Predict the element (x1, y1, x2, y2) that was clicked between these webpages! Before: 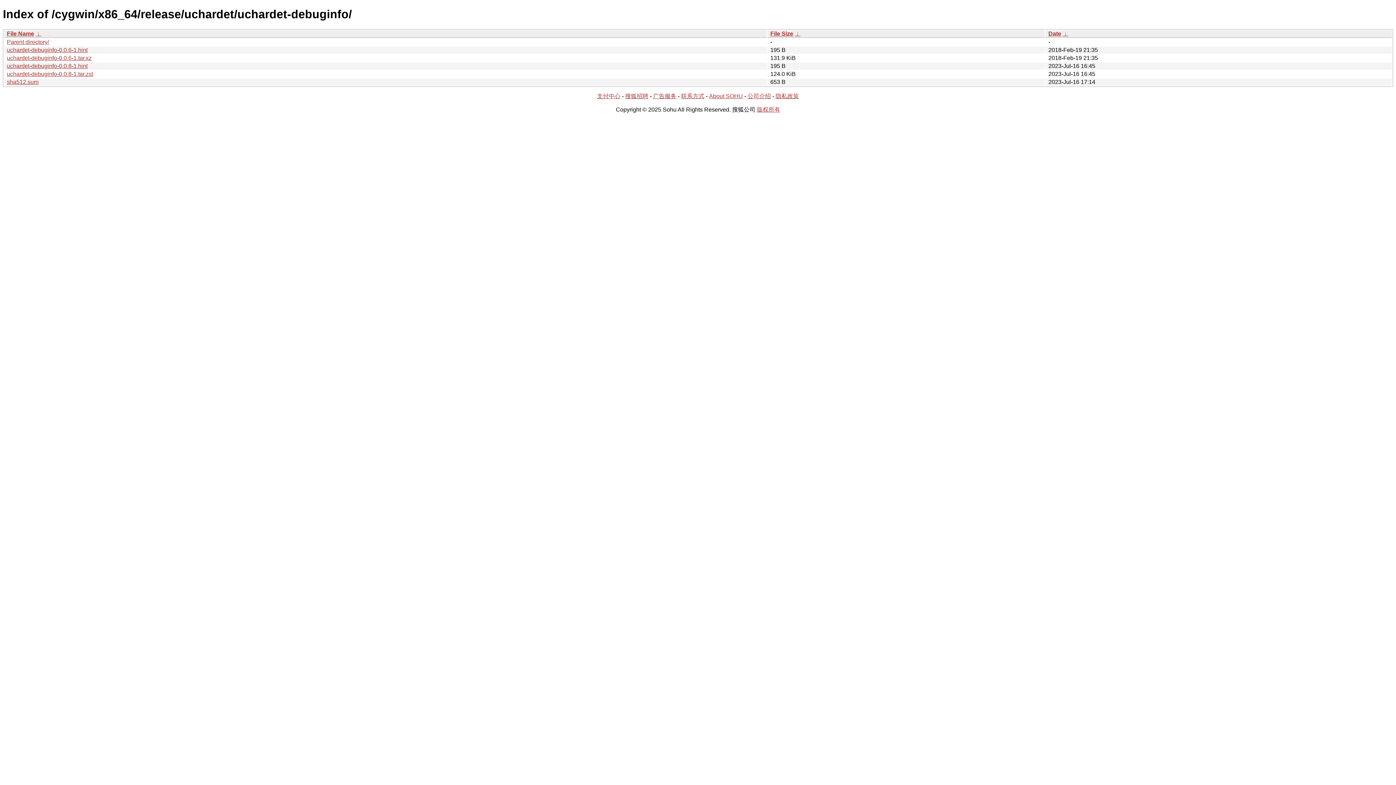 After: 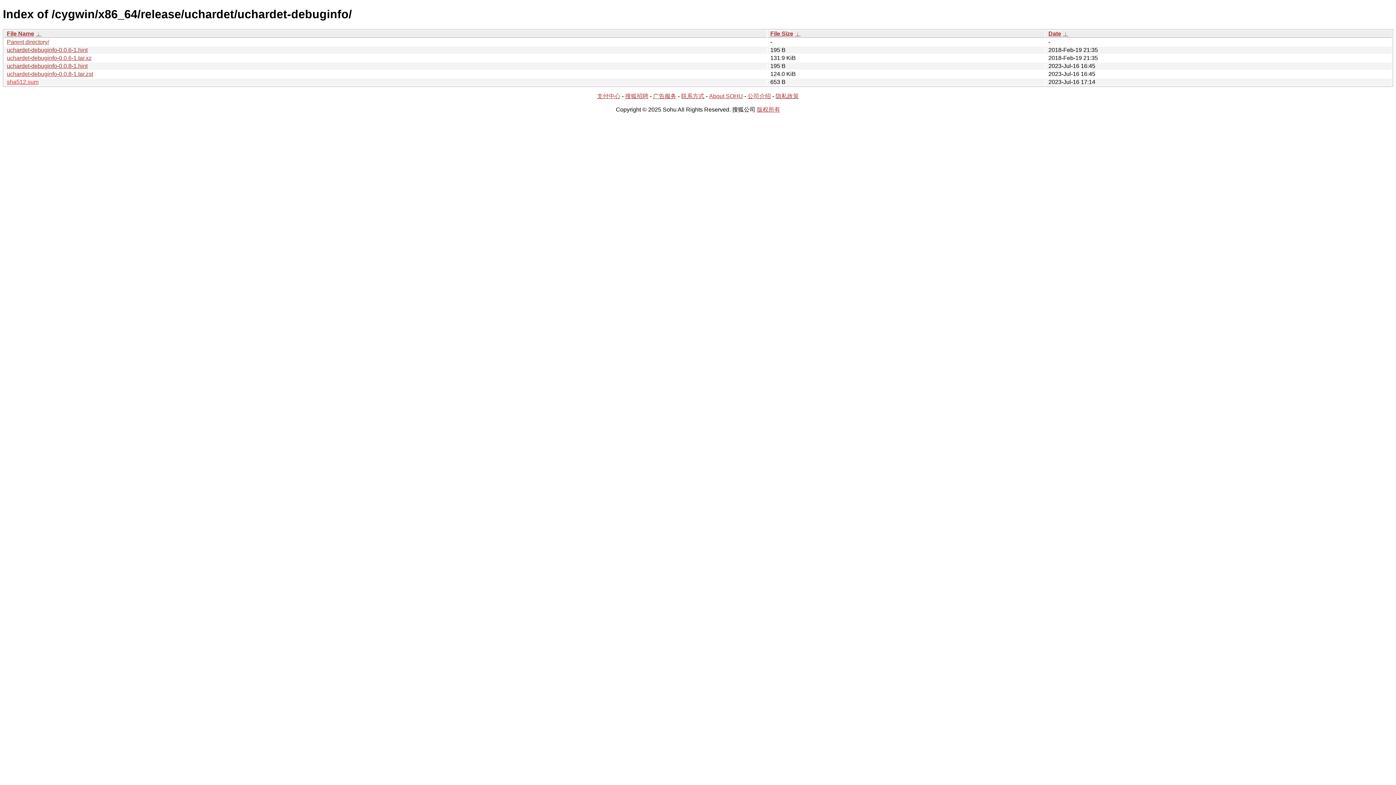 Action: bbox: (6, 78, 38, 85) label: sha512.sum